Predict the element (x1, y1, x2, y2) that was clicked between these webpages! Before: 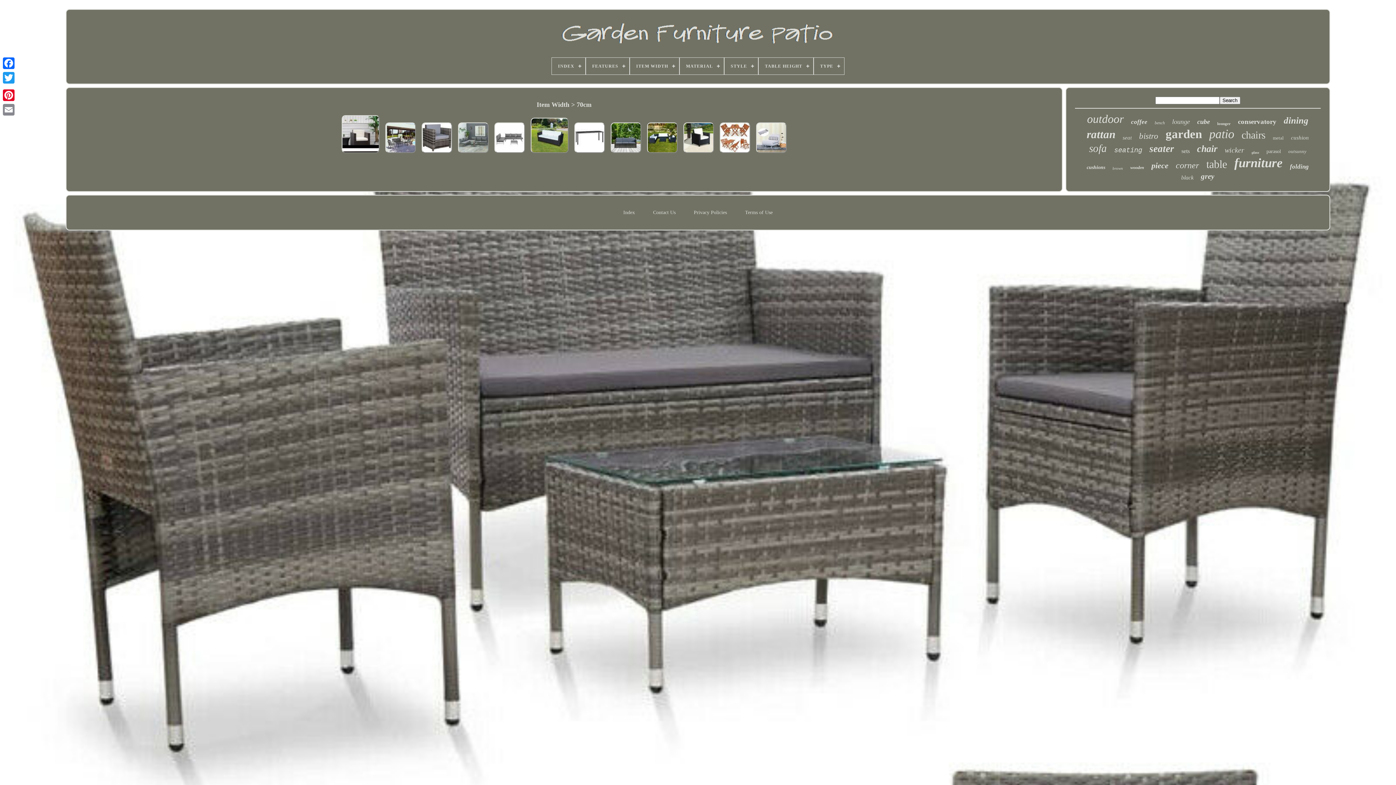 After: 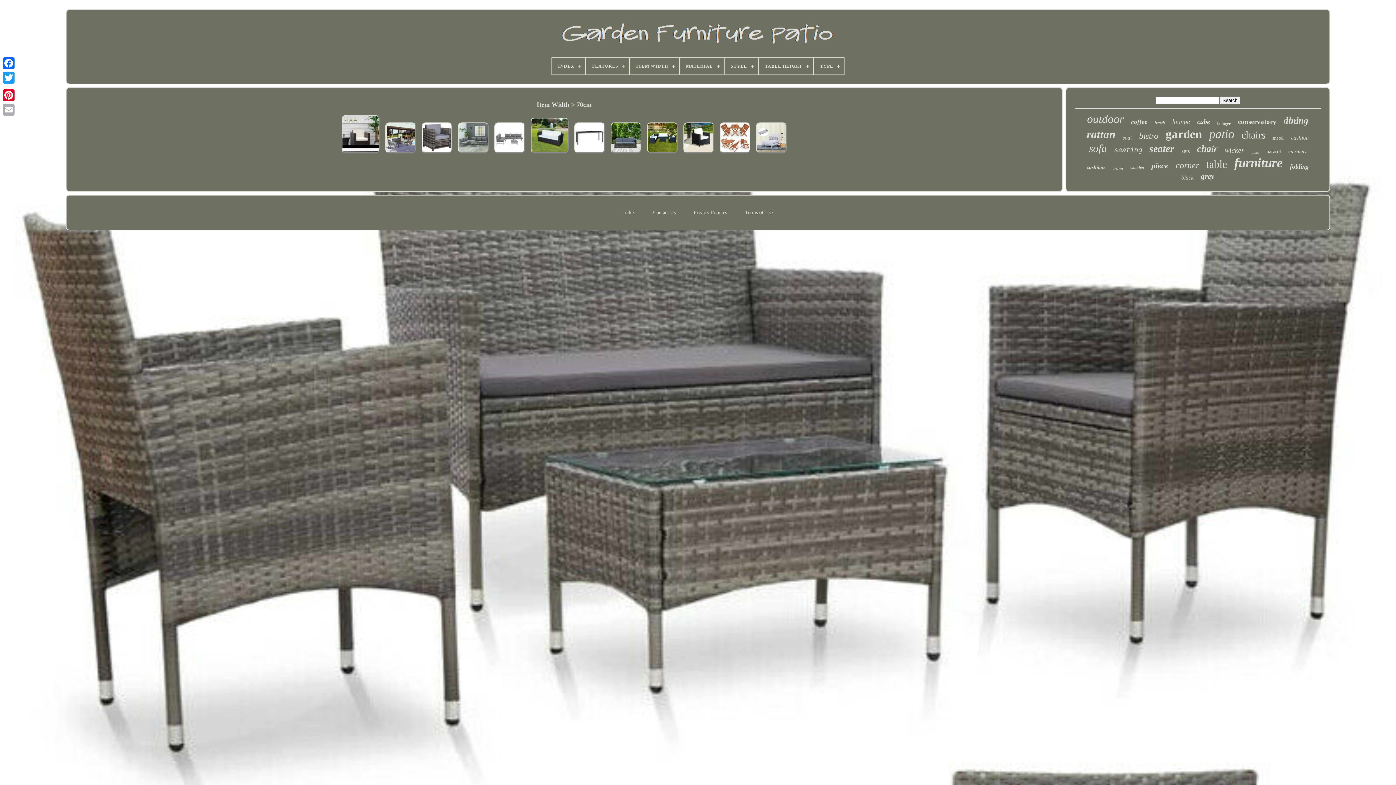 Action: label: Email bbox: (1, 102, 16, 117)